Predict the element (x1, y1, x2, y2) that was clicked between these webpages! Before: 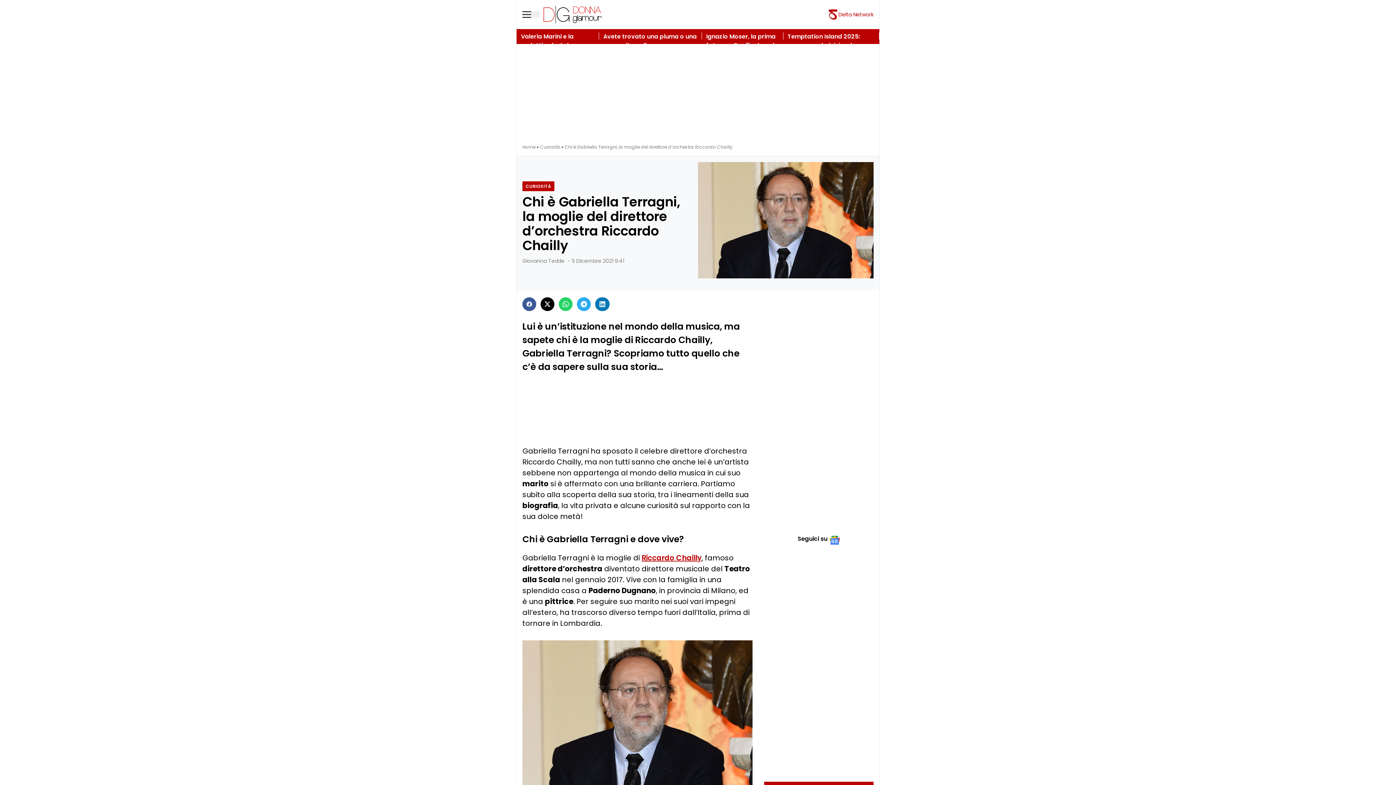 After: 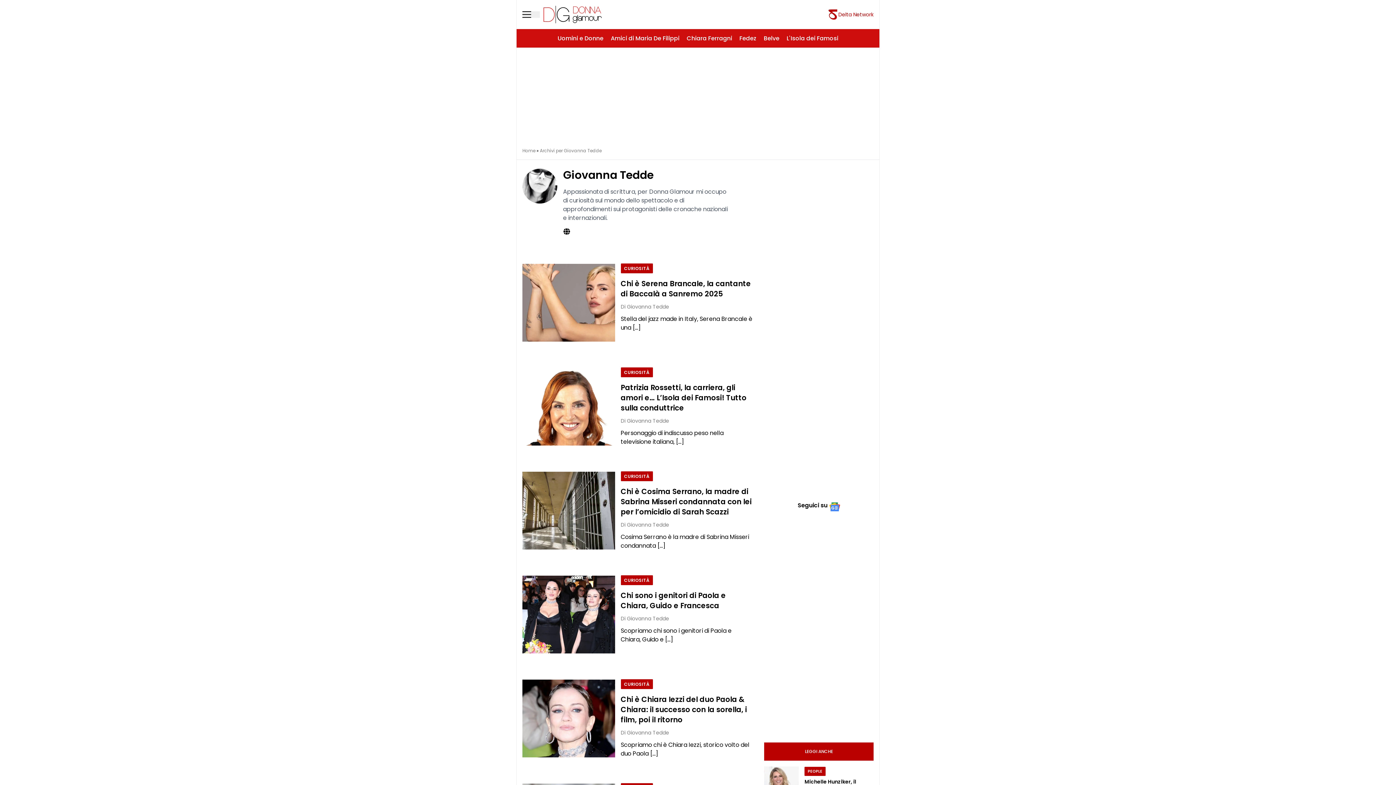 Action: label: Giovanna Tedde bbox: (522, 257, 564, 264)